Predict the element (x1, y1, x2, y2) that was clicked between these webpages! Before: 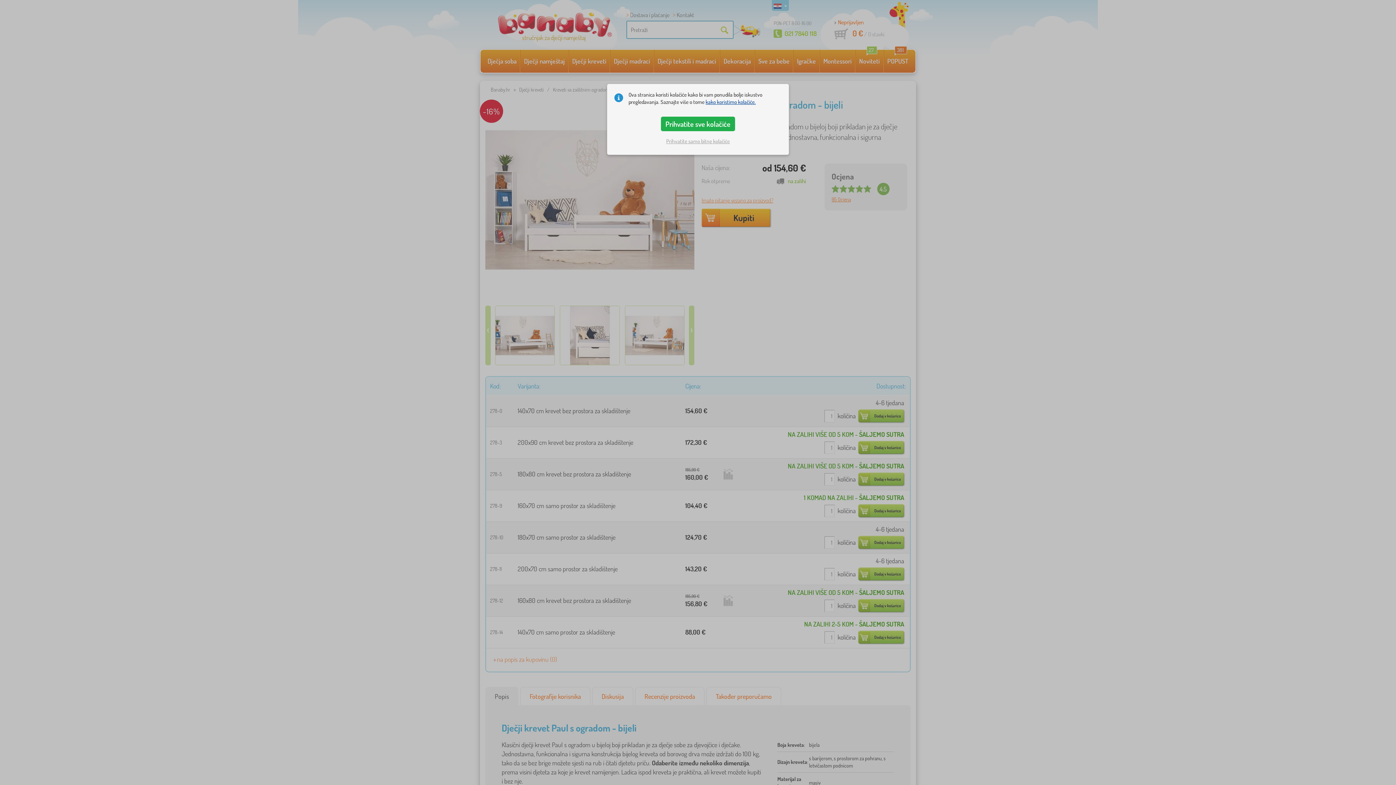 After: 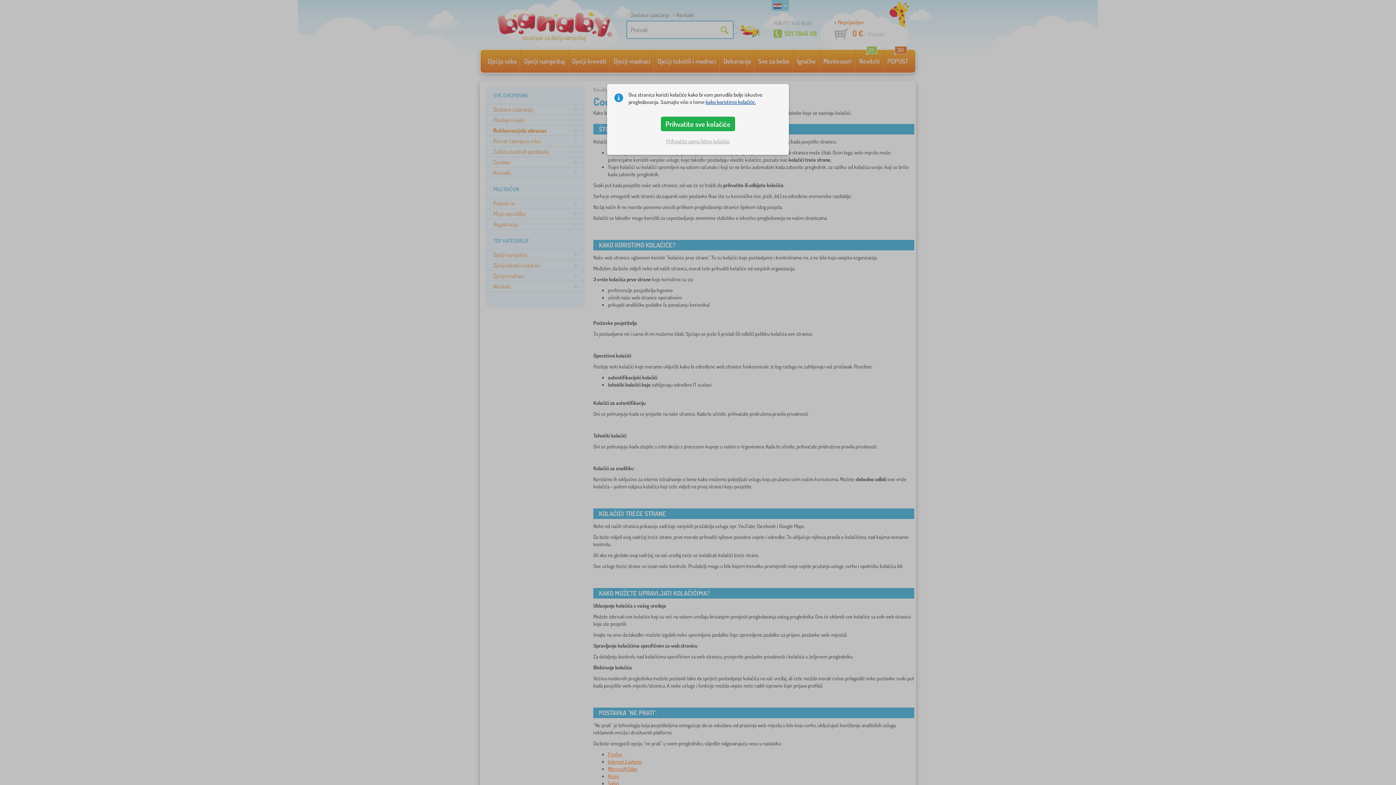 Action: label: kako koristimo kolačiće. bbox: (705, 98, 756, 105)